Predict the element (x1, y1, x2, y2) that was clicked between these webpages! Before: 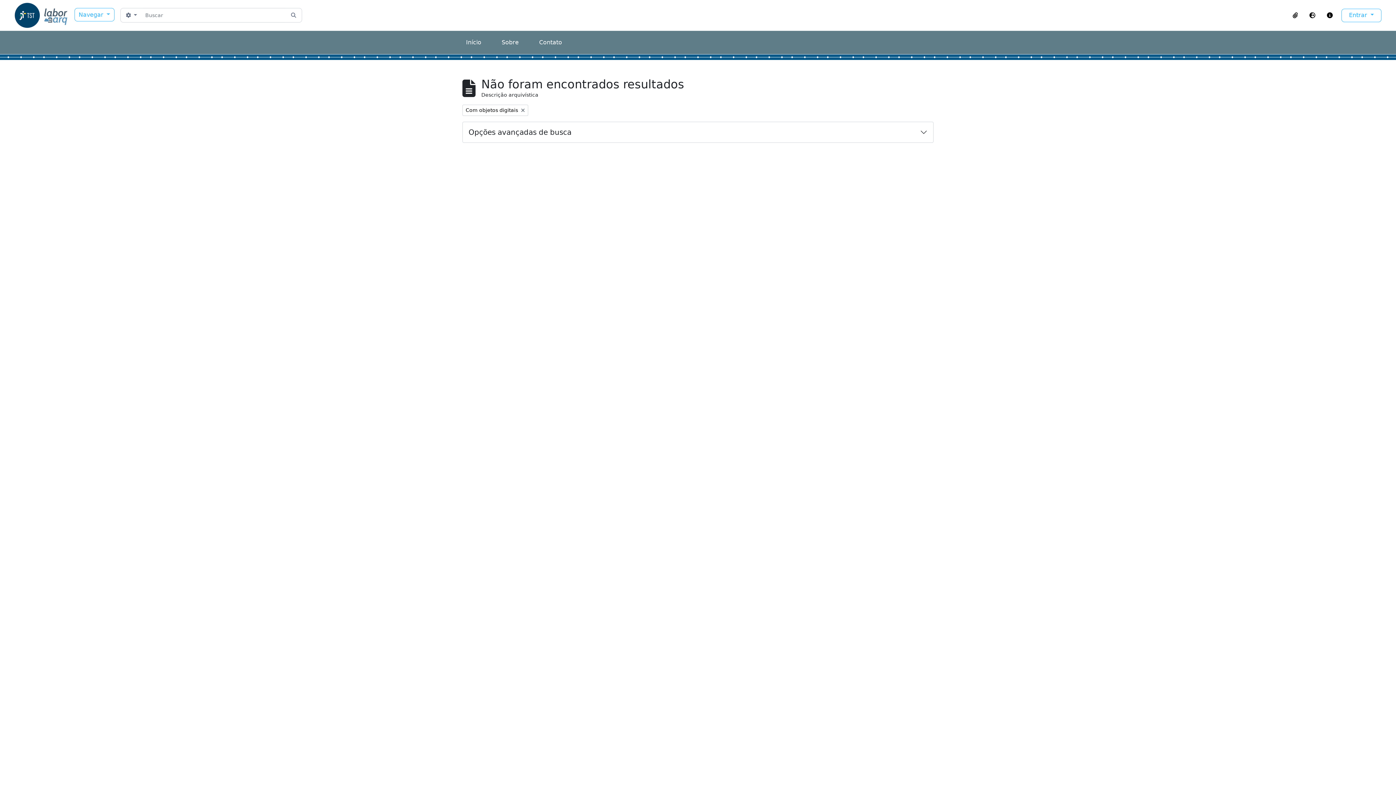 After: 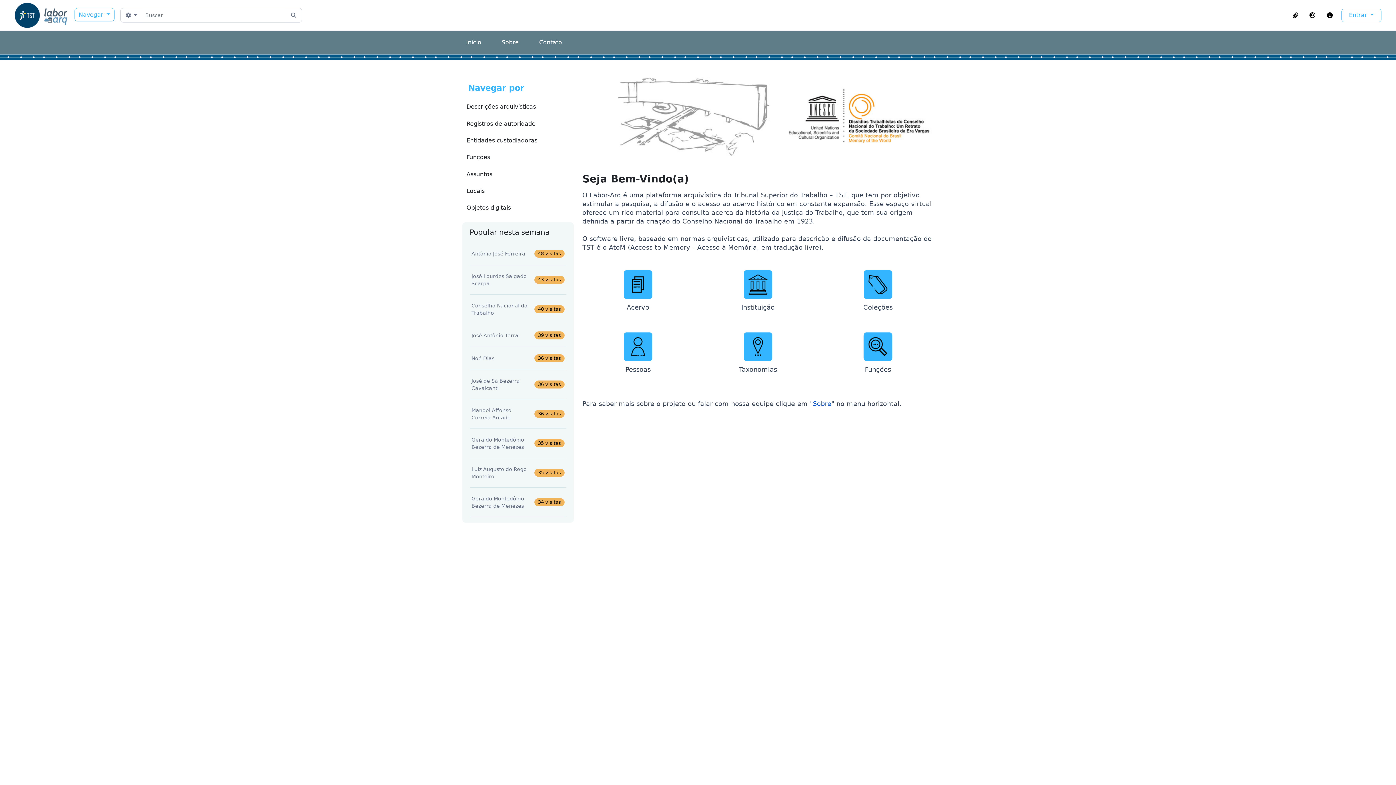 Action: label: Início bbox: (466, 38, 481, 45)